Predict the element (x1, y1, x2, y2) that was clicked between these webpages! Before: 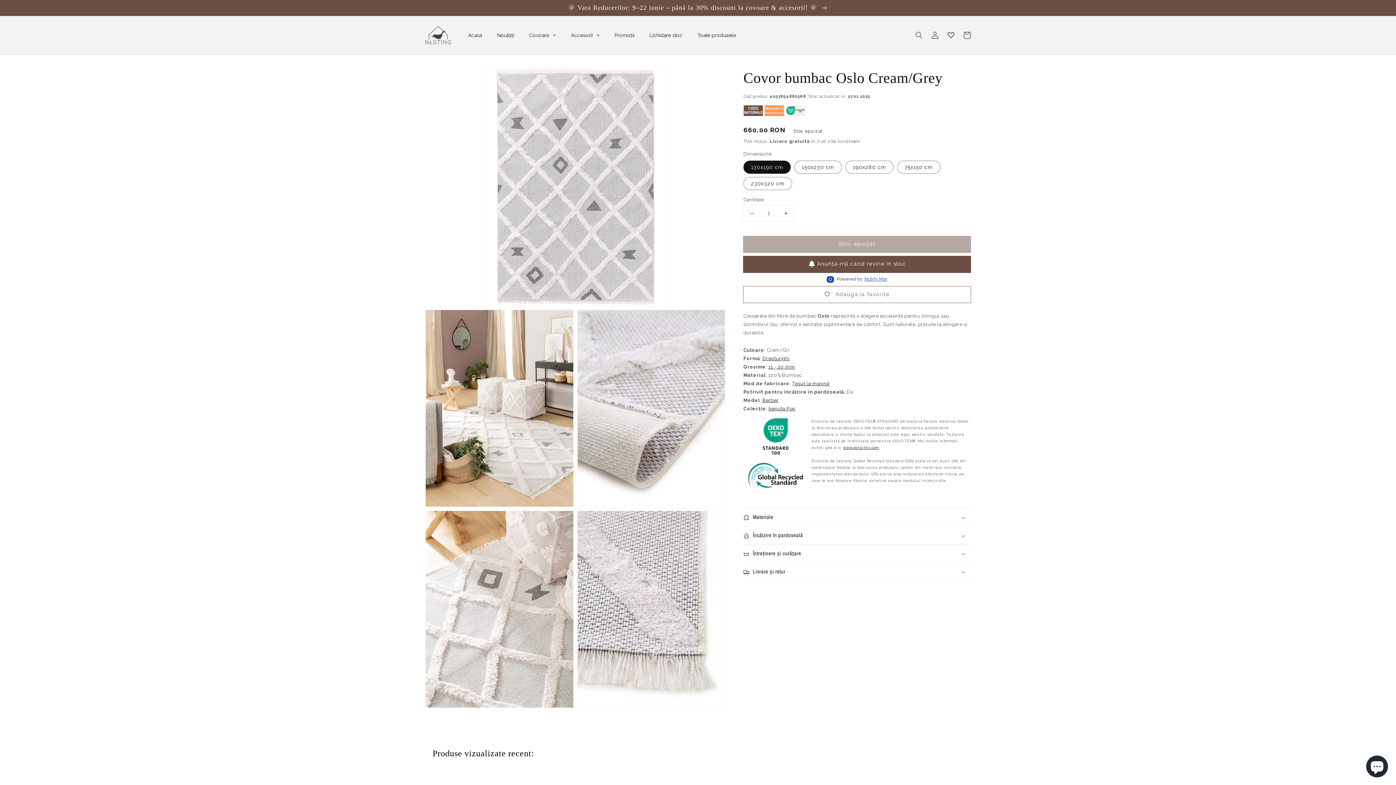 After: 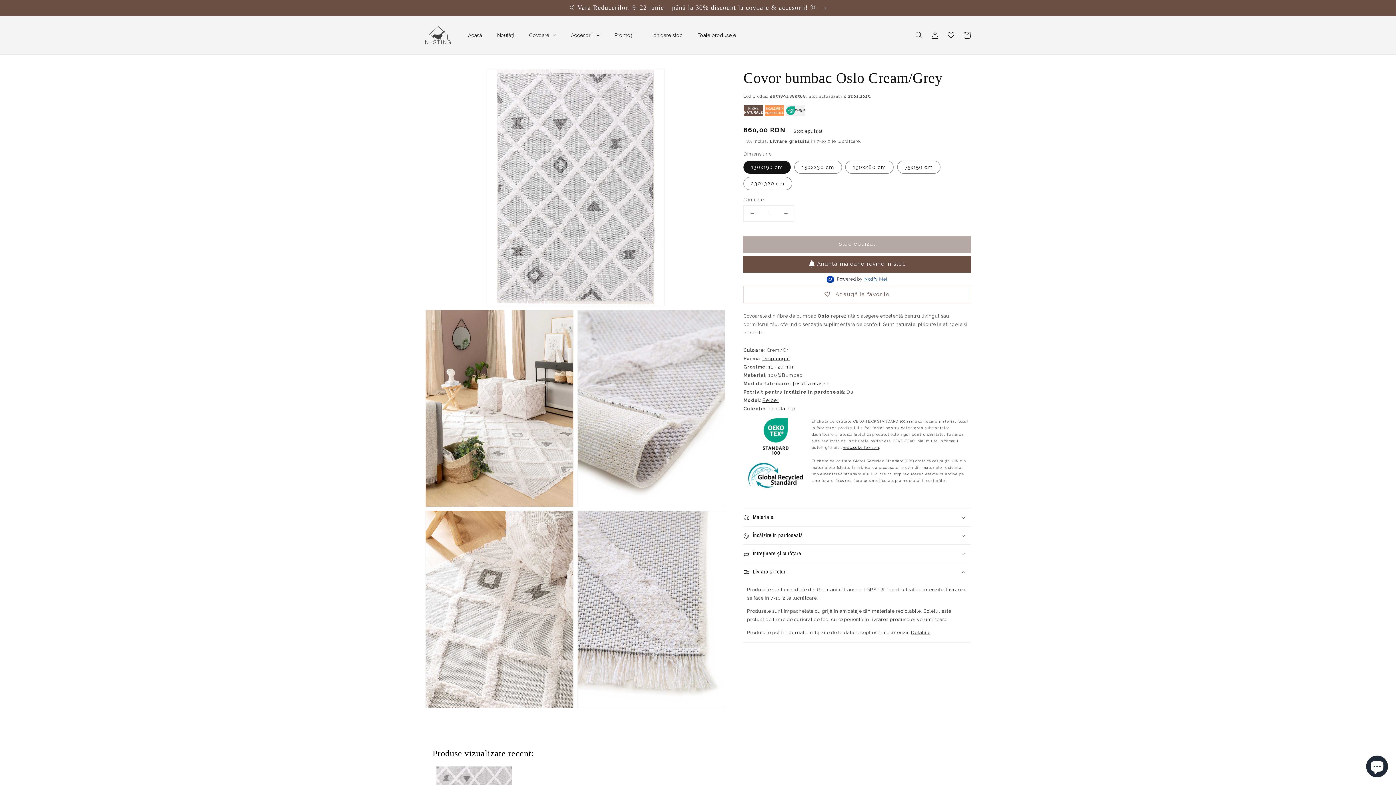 Action: label: Livrare și retur bbox: (743, 563, 970, 581)